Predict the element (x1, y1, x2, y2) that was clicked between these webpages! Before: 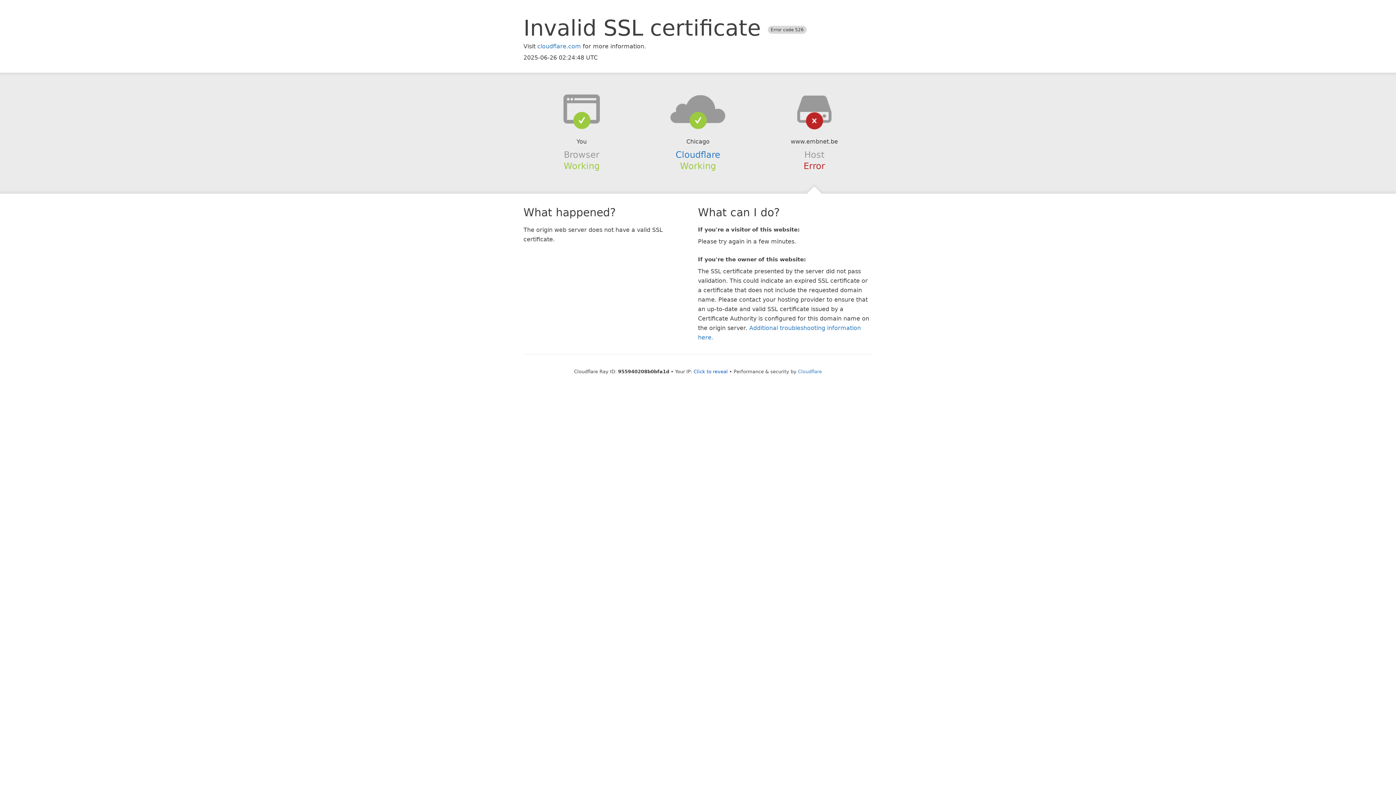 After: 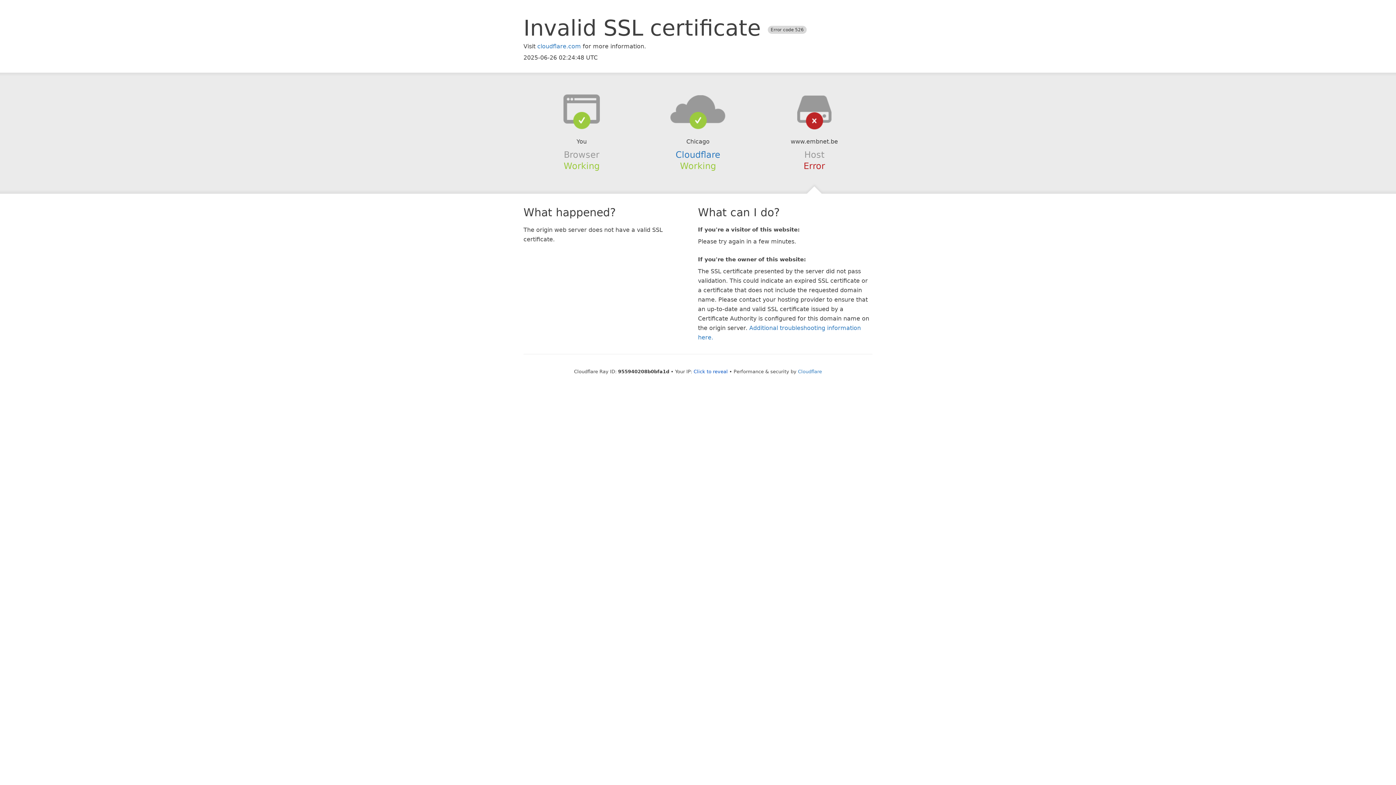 Action: bbox: (639, 94, 756, 123)